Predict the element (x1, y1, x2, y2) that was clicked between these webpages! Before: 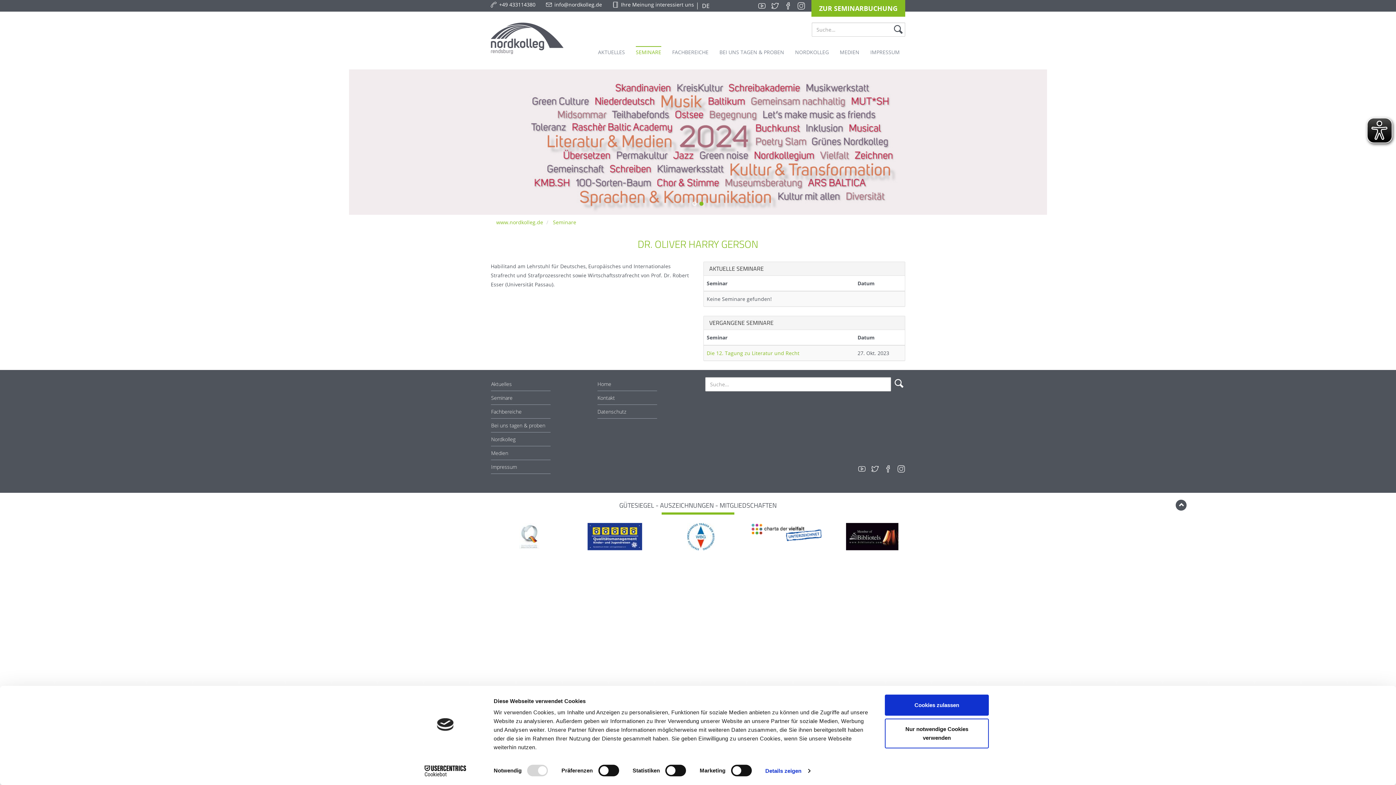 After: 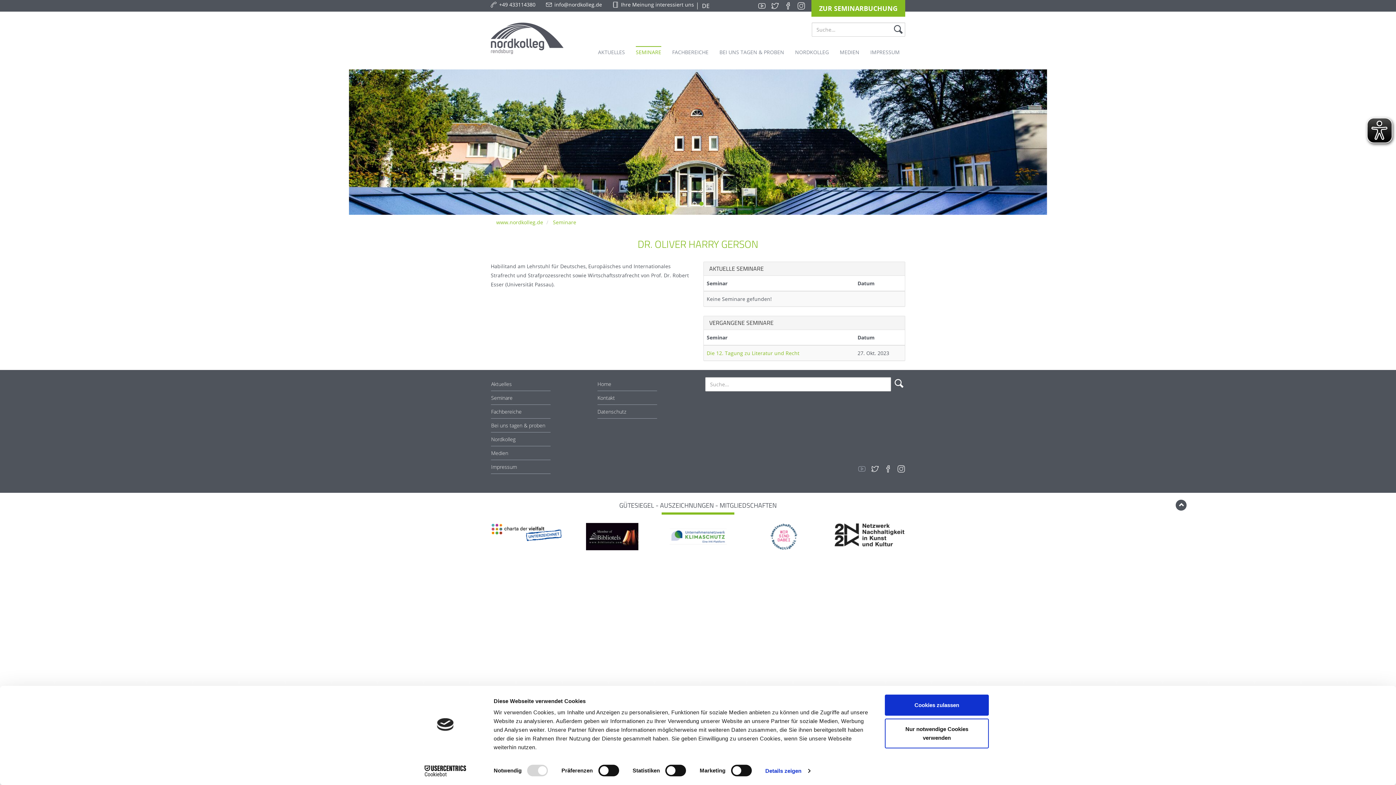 Action: bbox: (858, 463, 866, 474)